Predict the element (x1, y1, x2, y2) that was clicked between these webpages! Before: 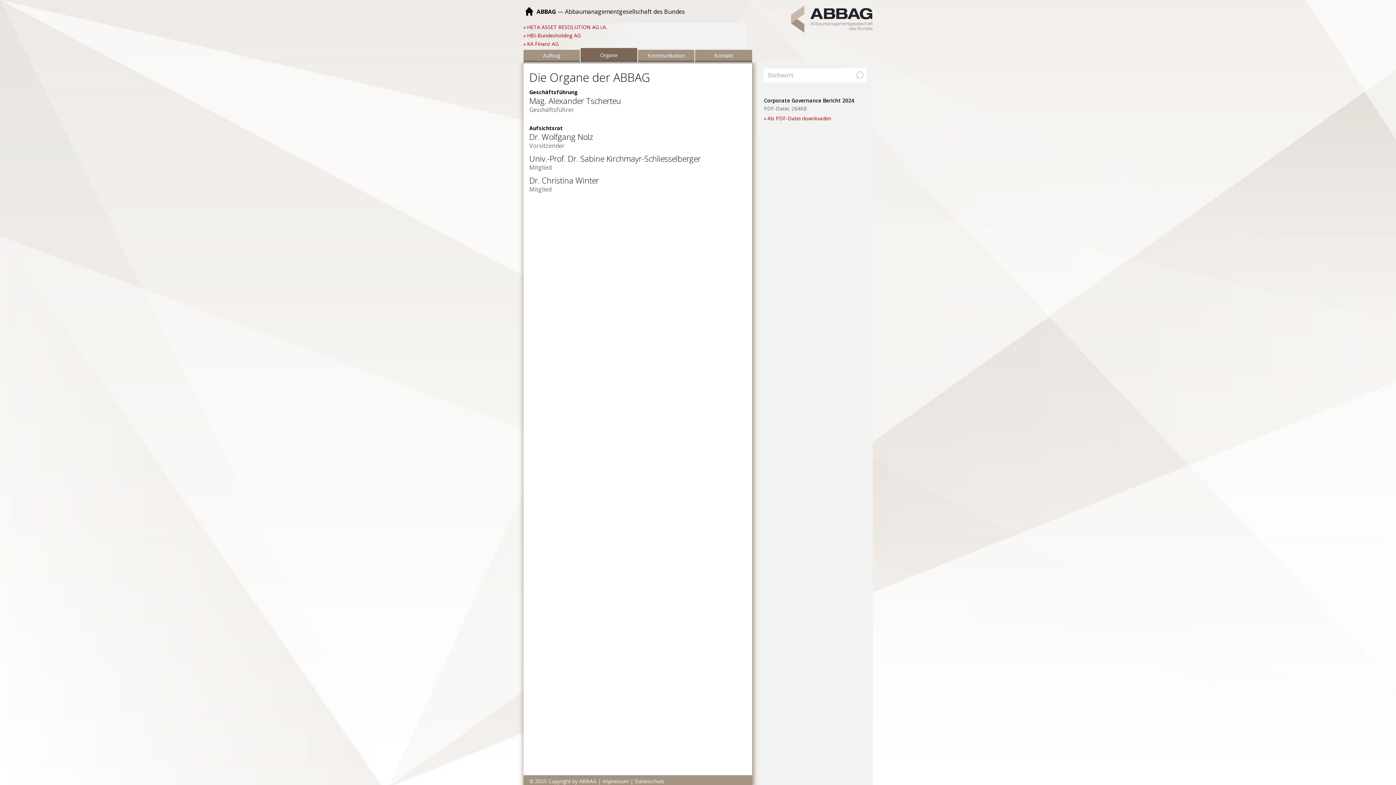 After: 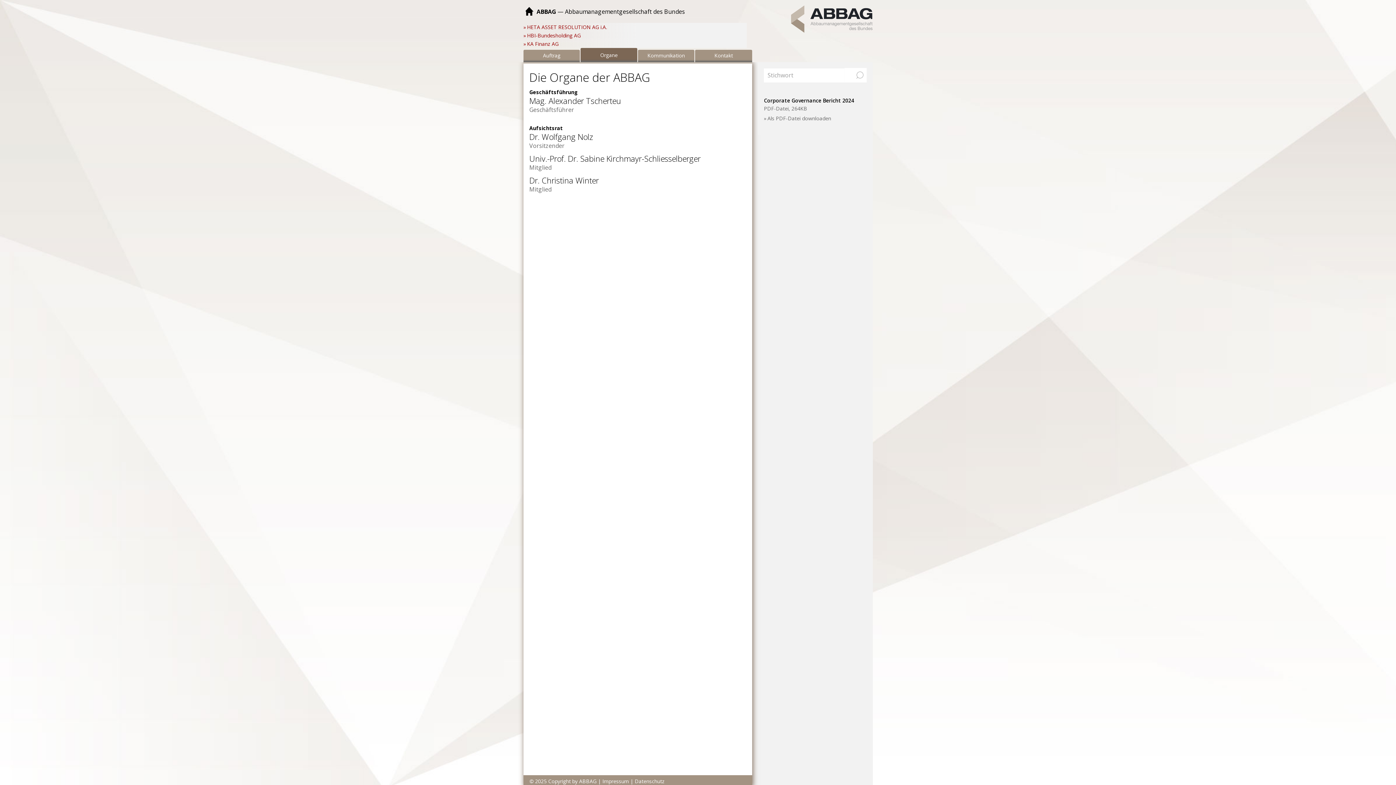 Action: bbox: (764, 114, 866, 121) label: Als PDF-Datei downloaden